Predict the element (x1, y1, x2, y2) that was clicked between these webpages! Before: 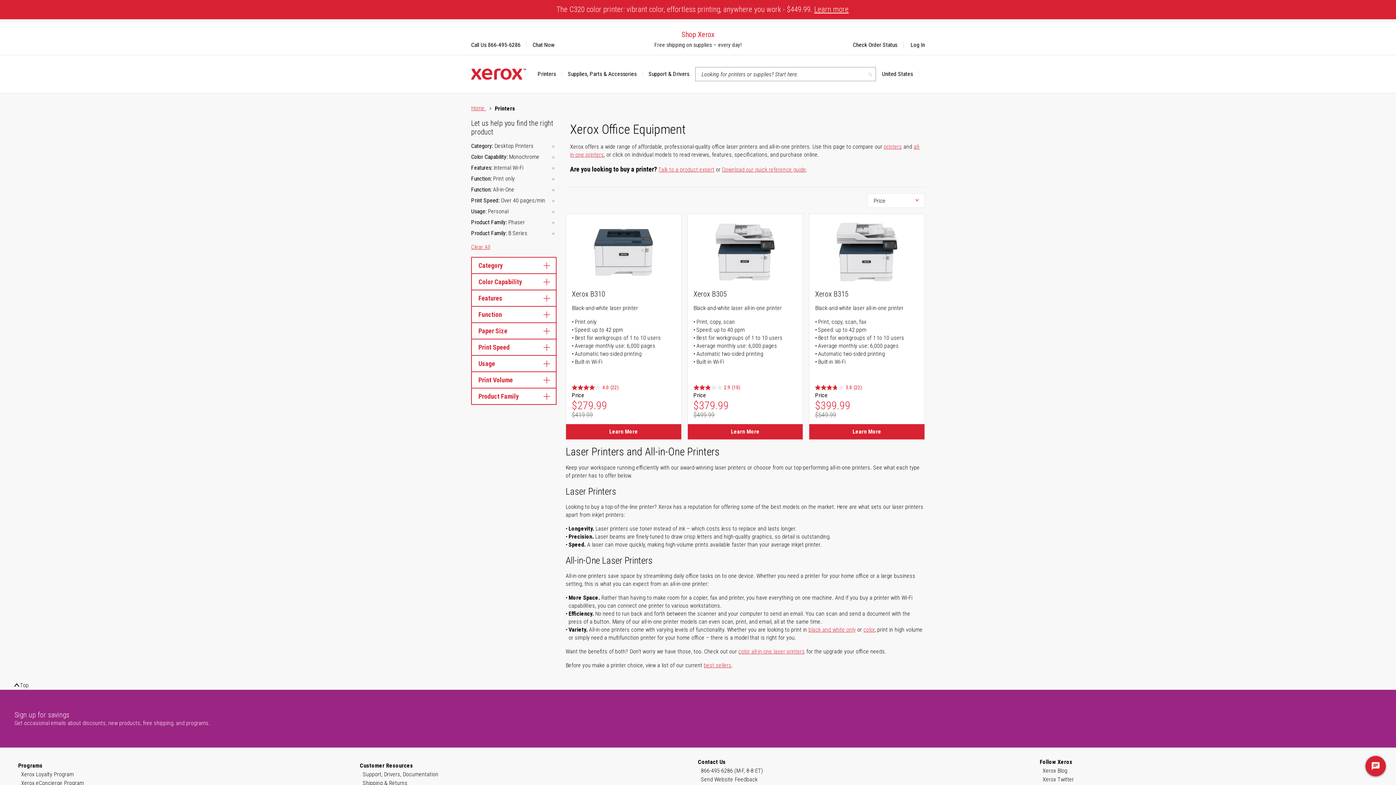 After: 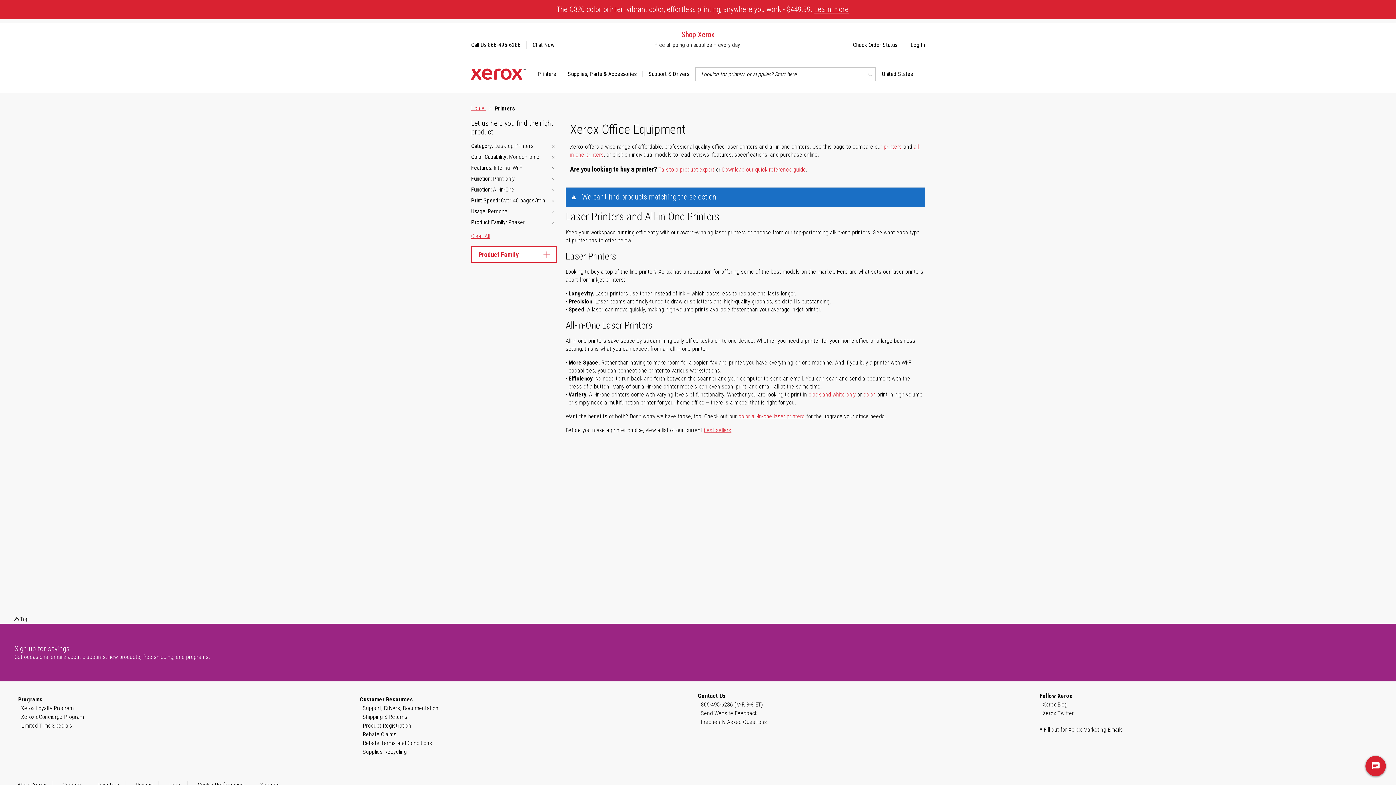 Action: bbox: (550, 229, 556, 237)